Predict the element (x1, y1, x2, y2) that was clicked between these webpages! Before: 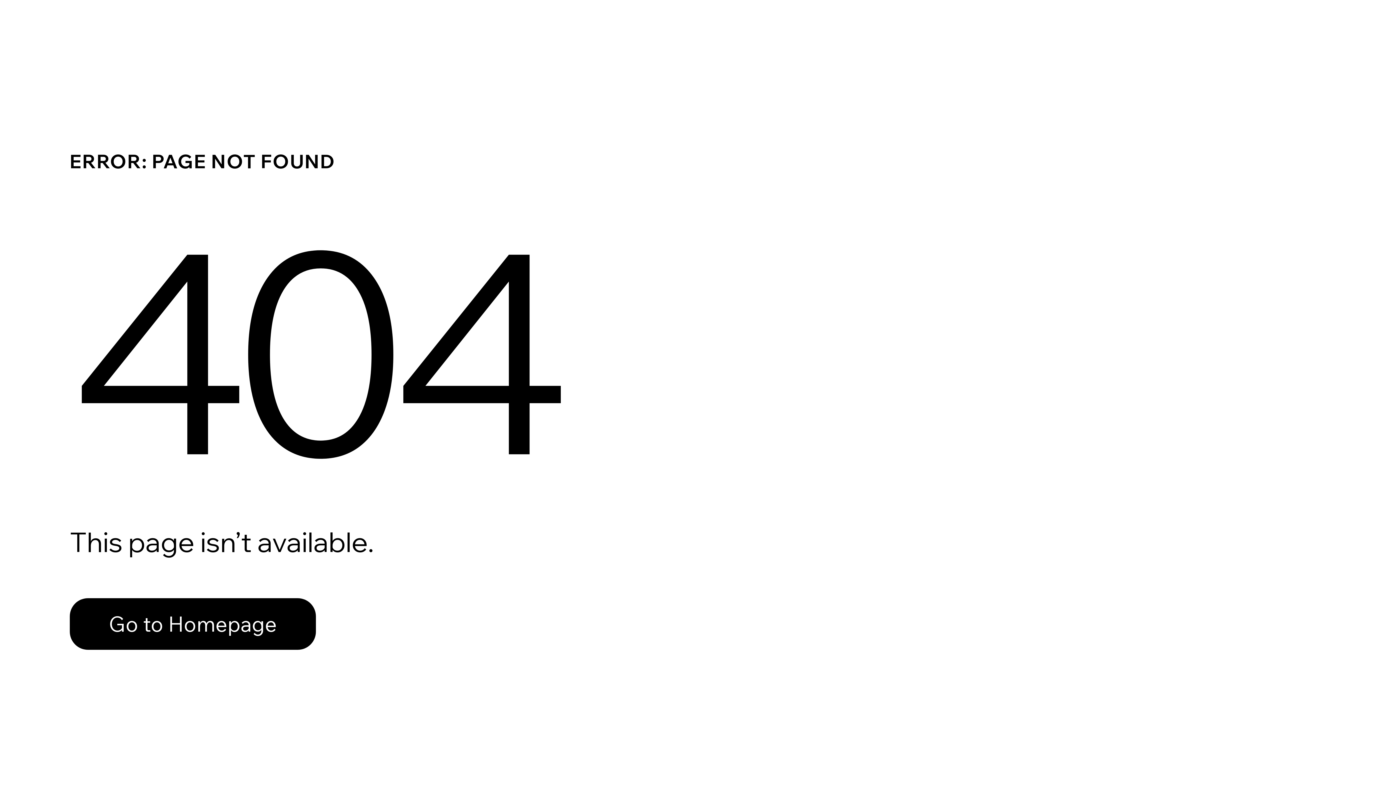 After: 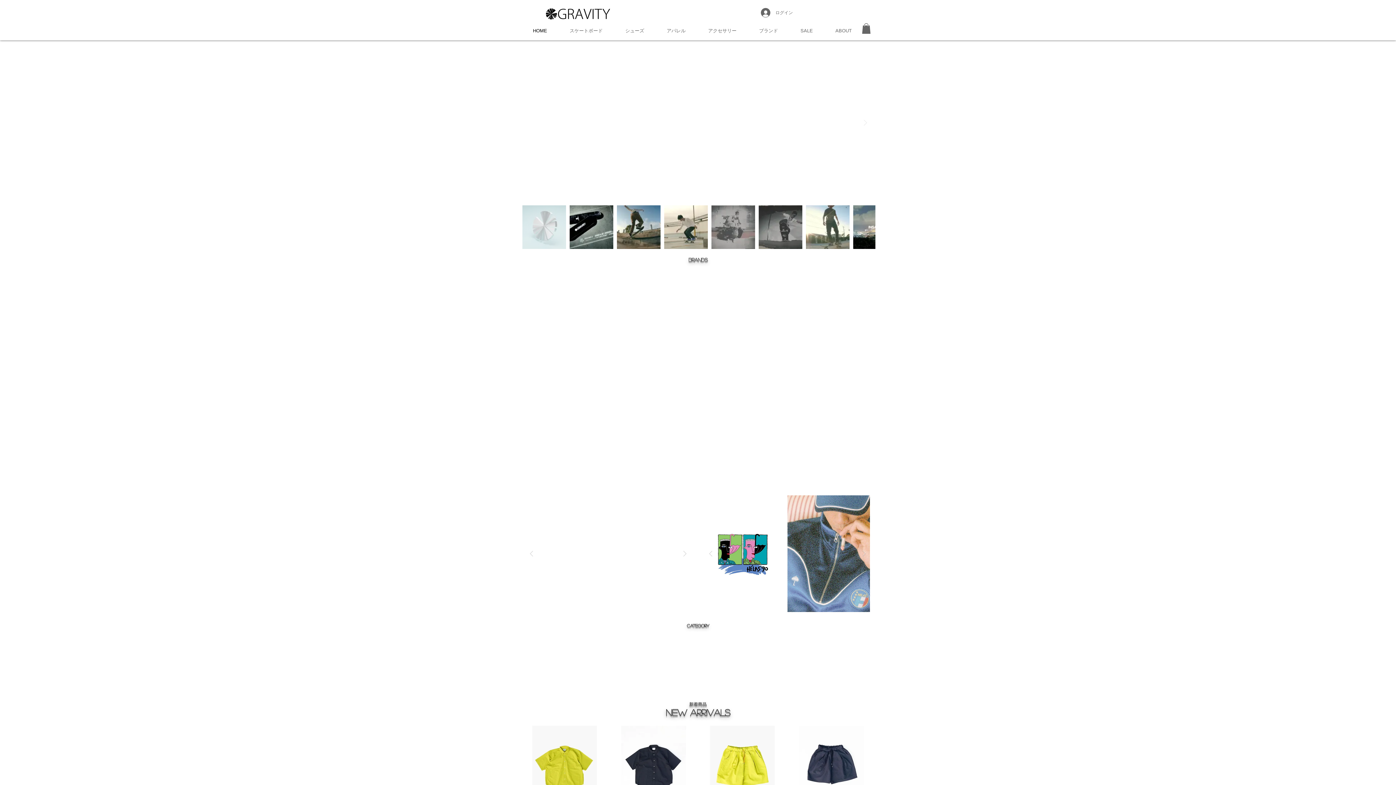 Action: bbox: (69, 598, 316, 650) label: Go to Homepage